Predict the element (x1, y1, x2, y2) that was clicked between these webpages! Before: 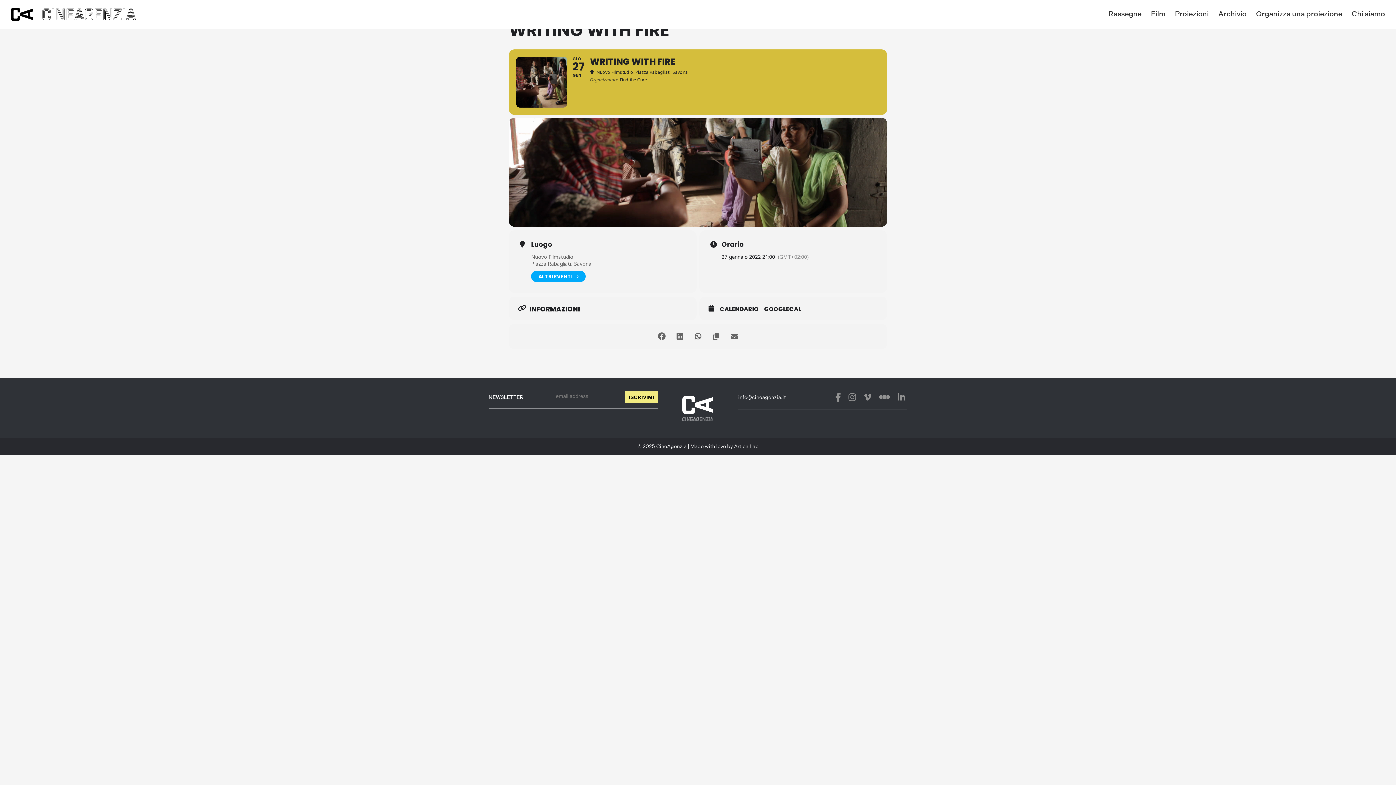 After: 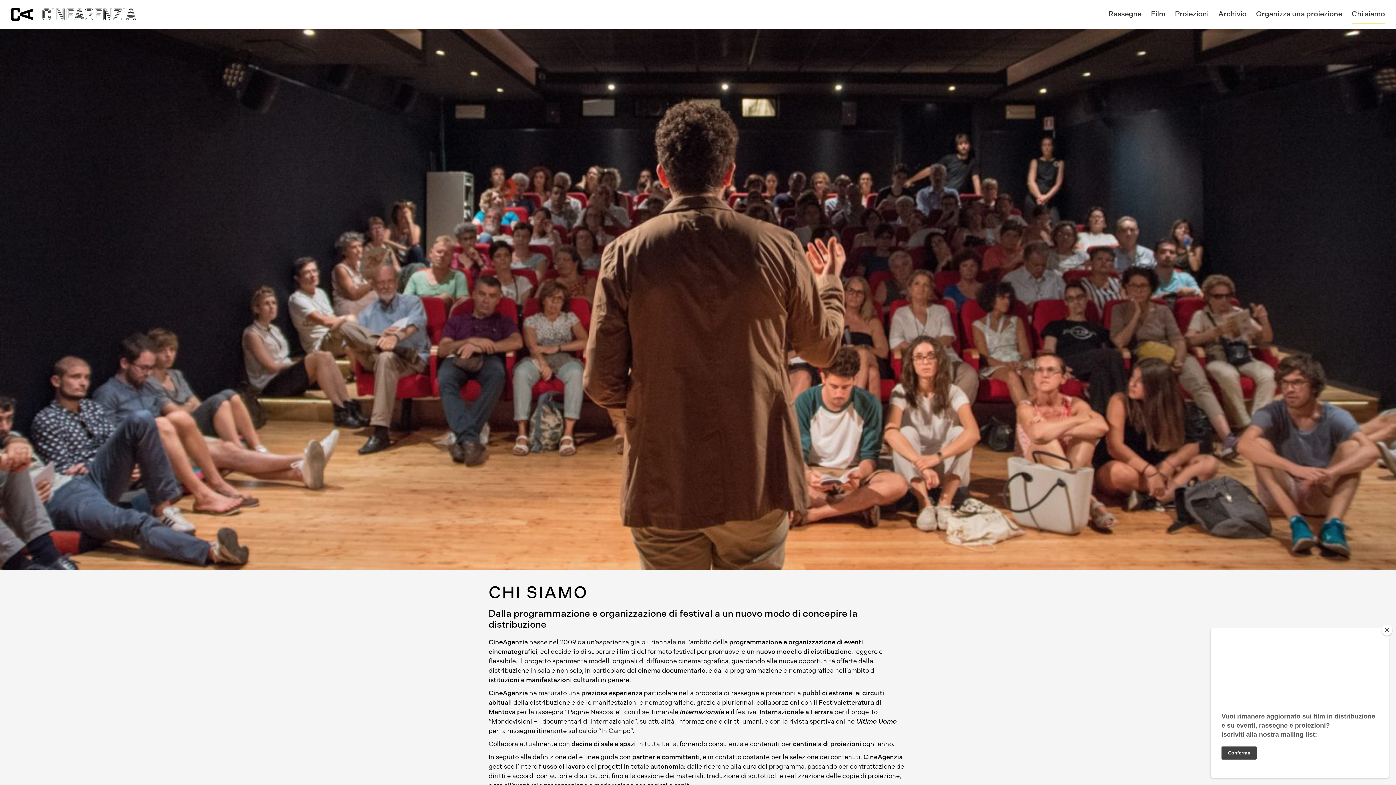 Action: label: Chi siamo bbox: (1352, 9, 1385, 18)